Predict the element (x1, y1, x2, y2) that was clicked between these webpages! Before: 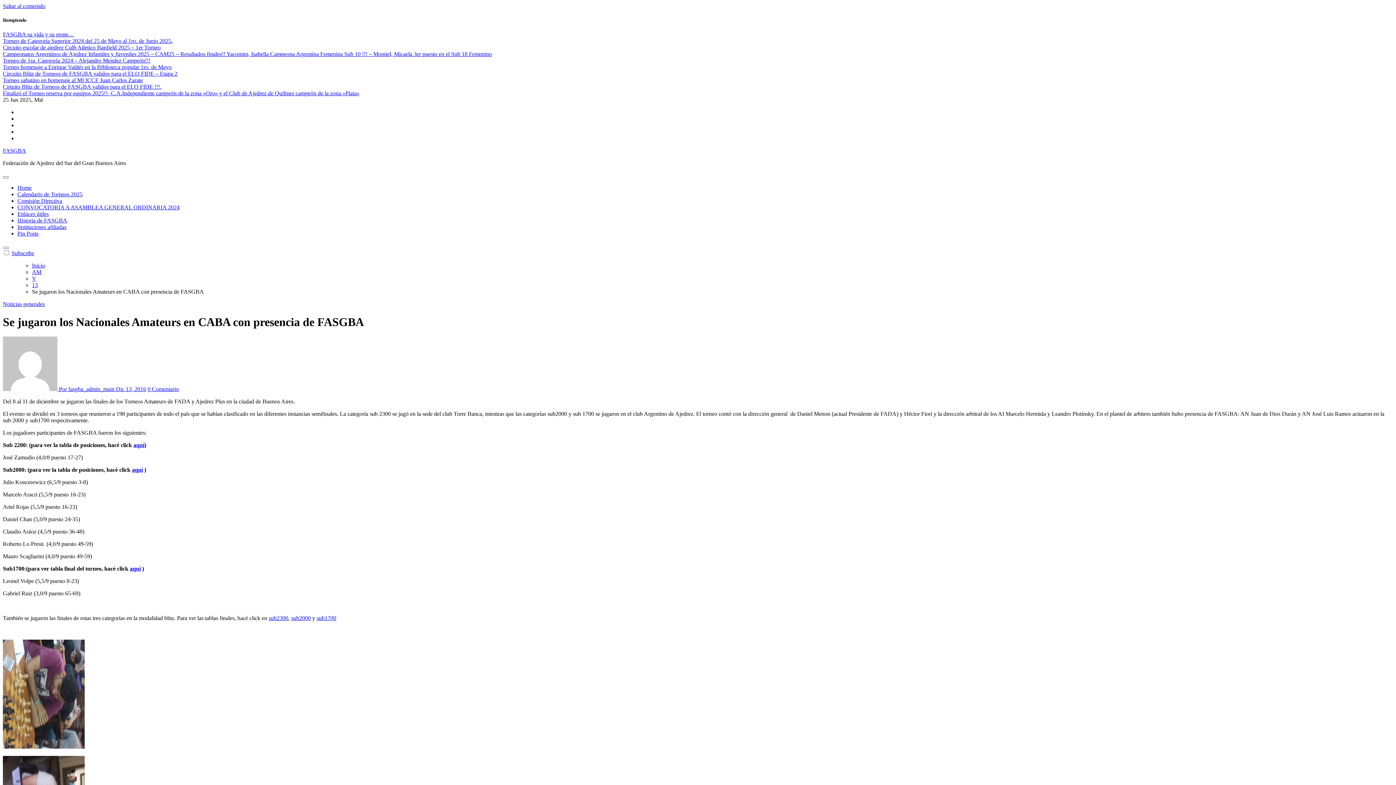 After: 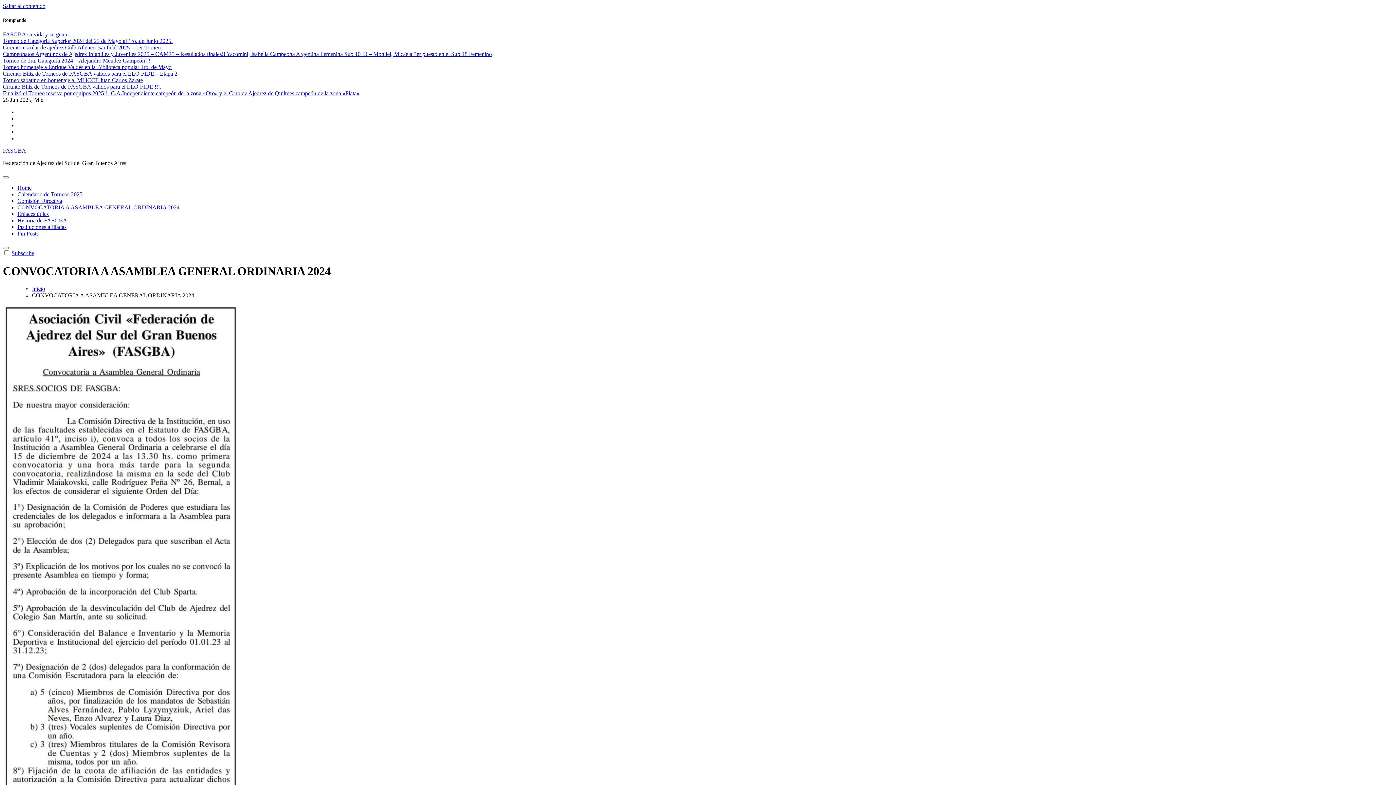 Action: bbox: (17, 204, 179, 210) label: CONVOCATORIA A ASAMBLEA GENERAL ORDINARIA 2024